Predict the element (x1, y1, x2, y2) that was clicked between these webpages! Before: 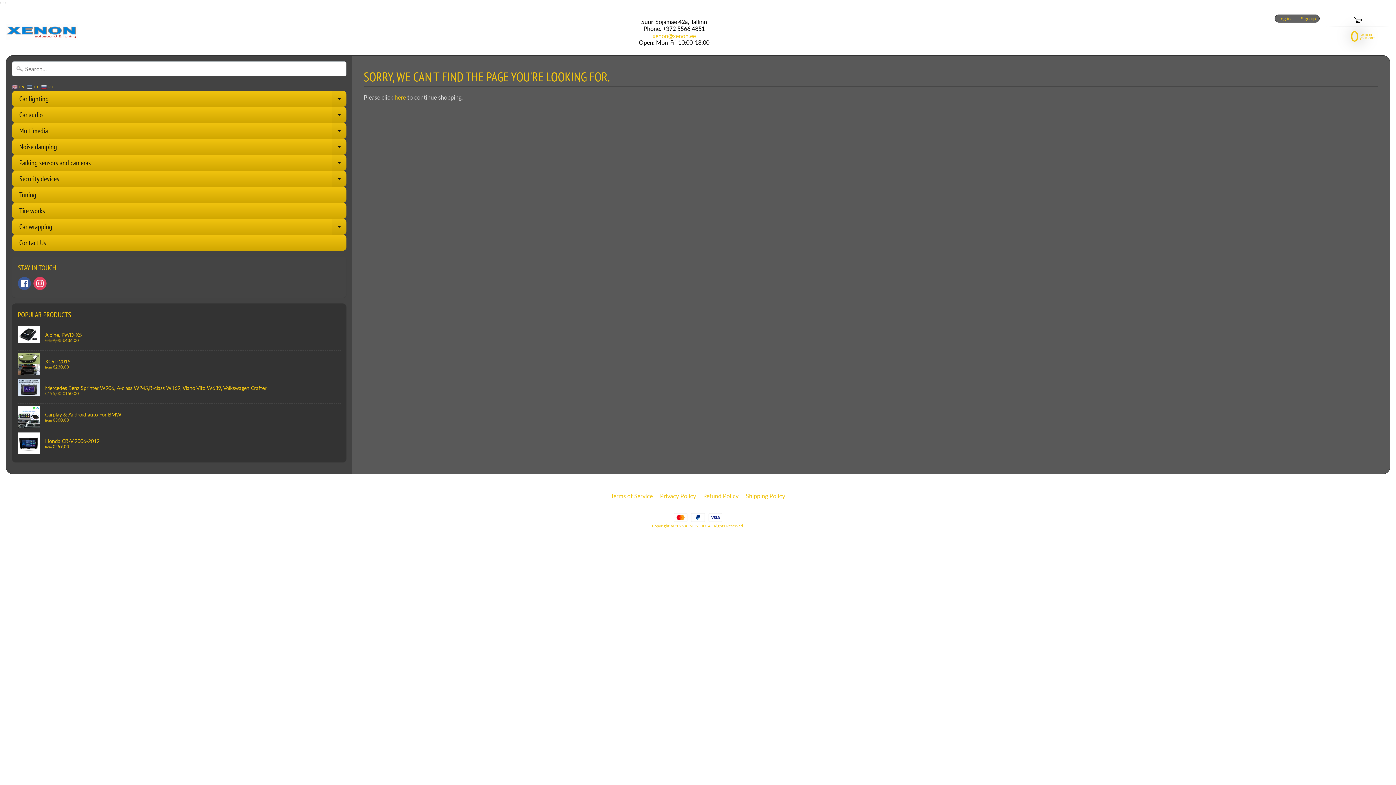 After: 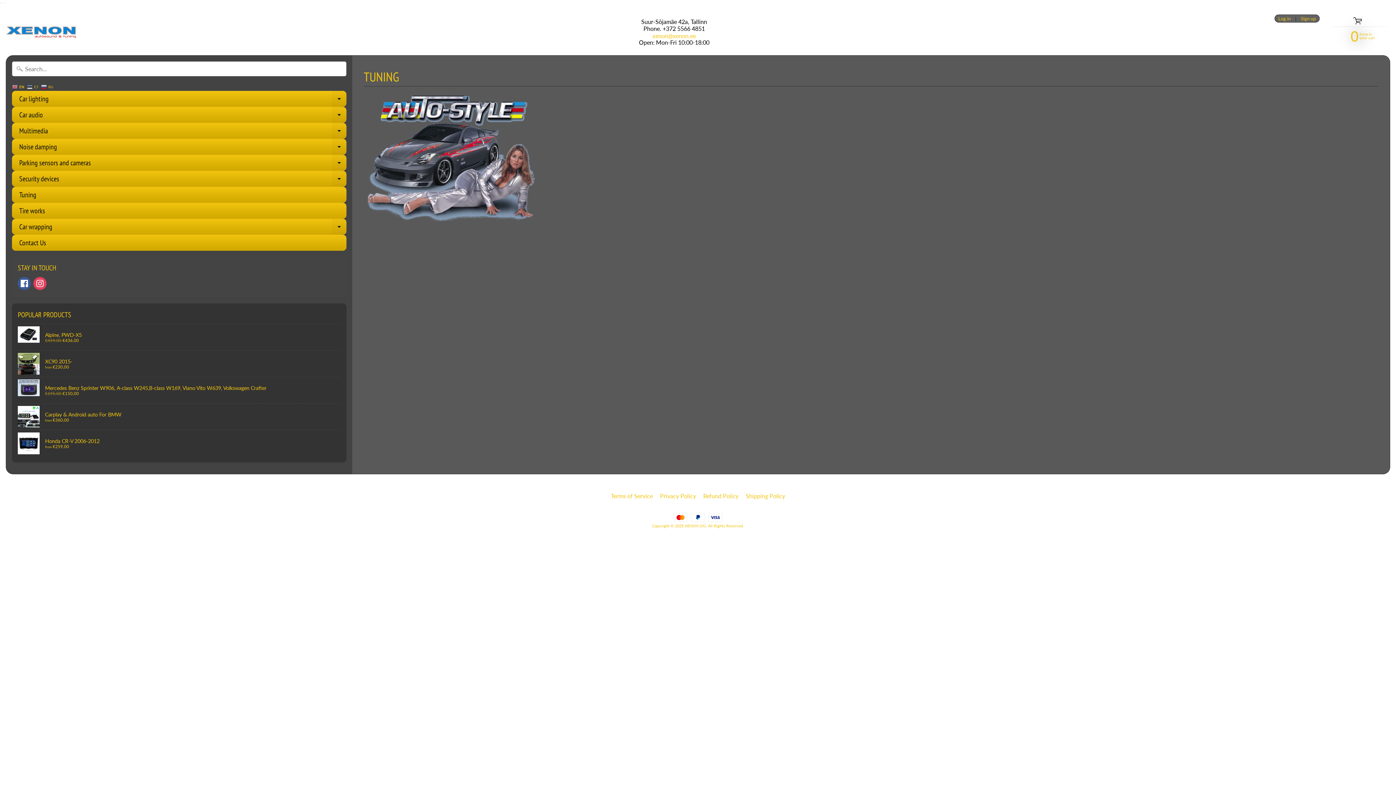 Action: bbox: (12, 186, 346, 202) label: Tuning